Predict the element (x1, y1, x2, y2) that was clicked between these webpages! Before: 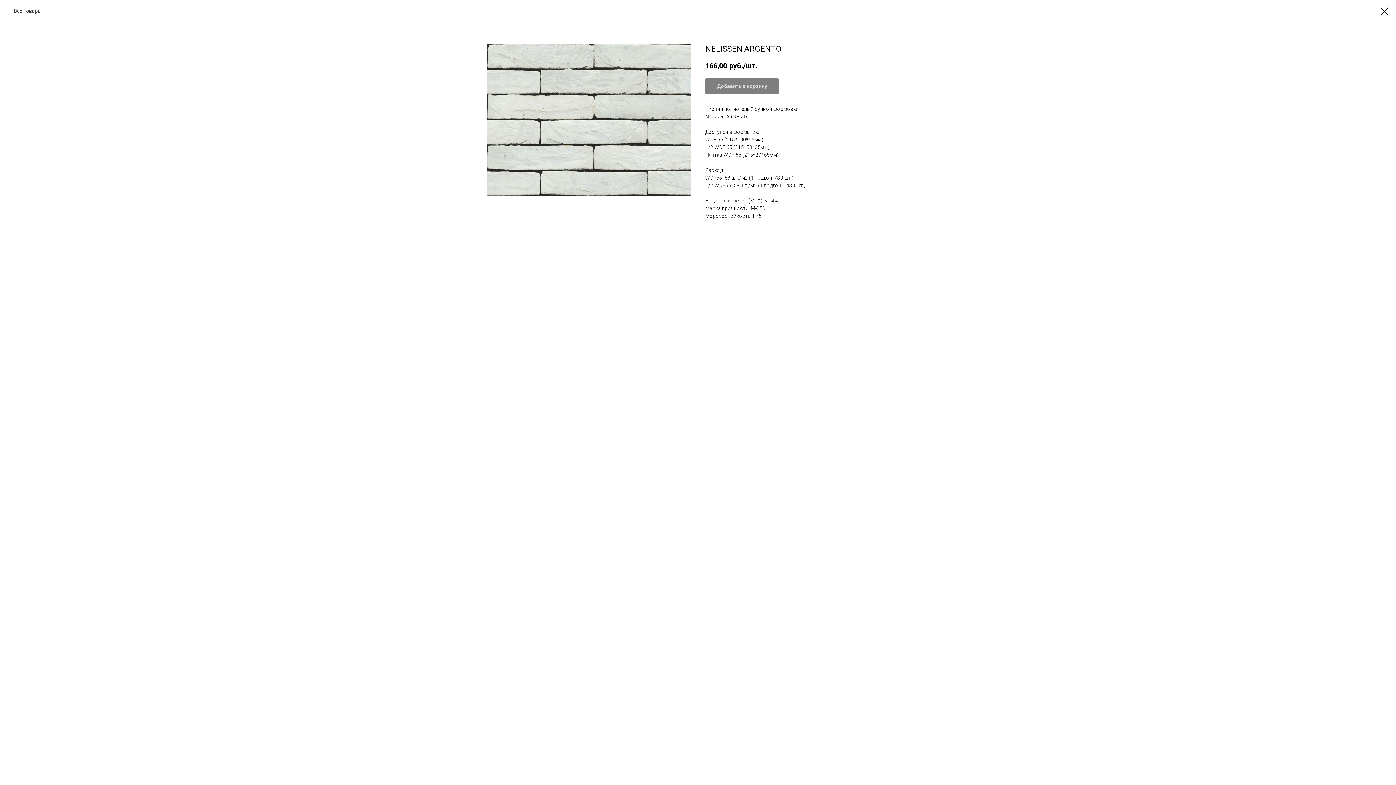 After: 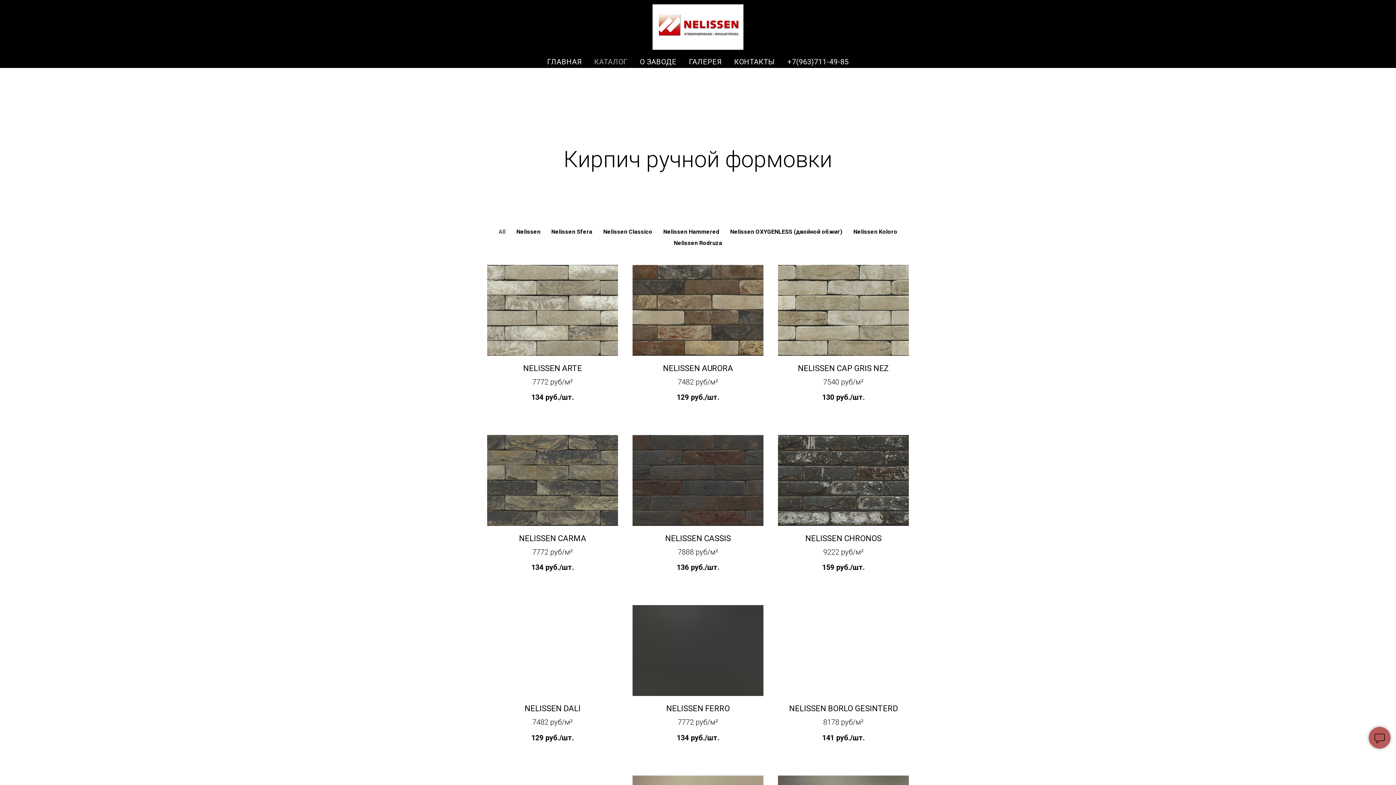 Action: label: Все товары bbox: (7, 7, 41, 14)